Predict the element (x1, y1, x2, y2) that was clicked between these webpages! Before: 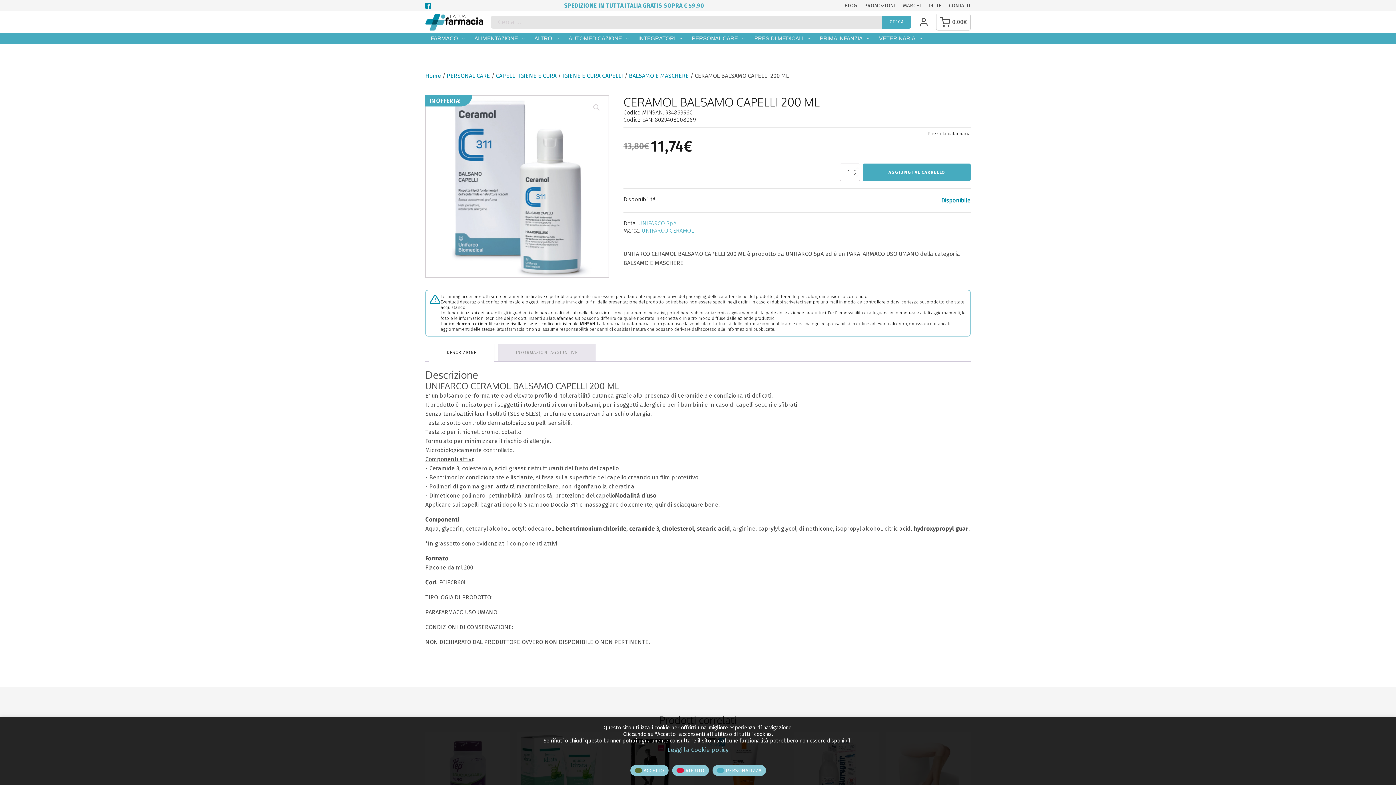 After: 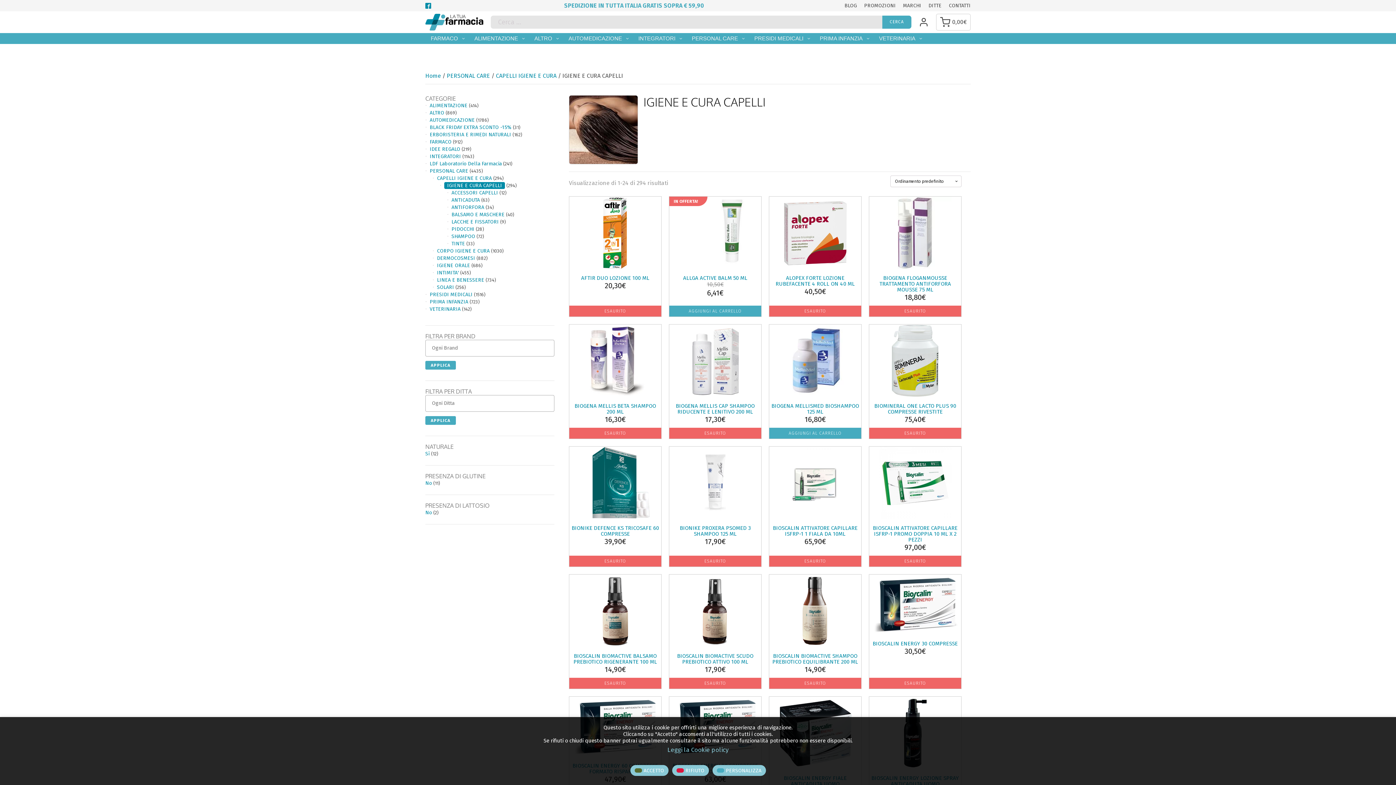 Action: bbox: (562, 72, 623, 79) label: IGIENE E CURA CAPELLI